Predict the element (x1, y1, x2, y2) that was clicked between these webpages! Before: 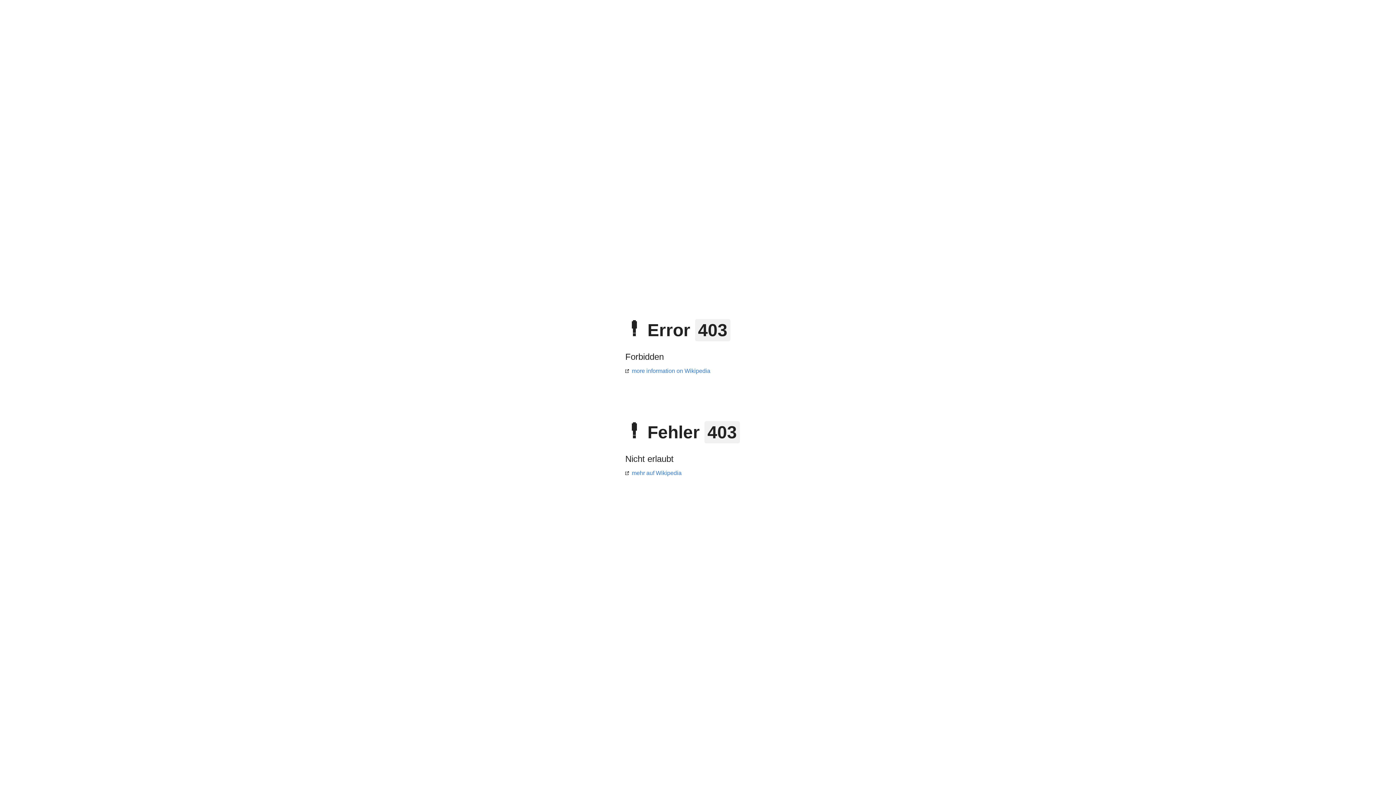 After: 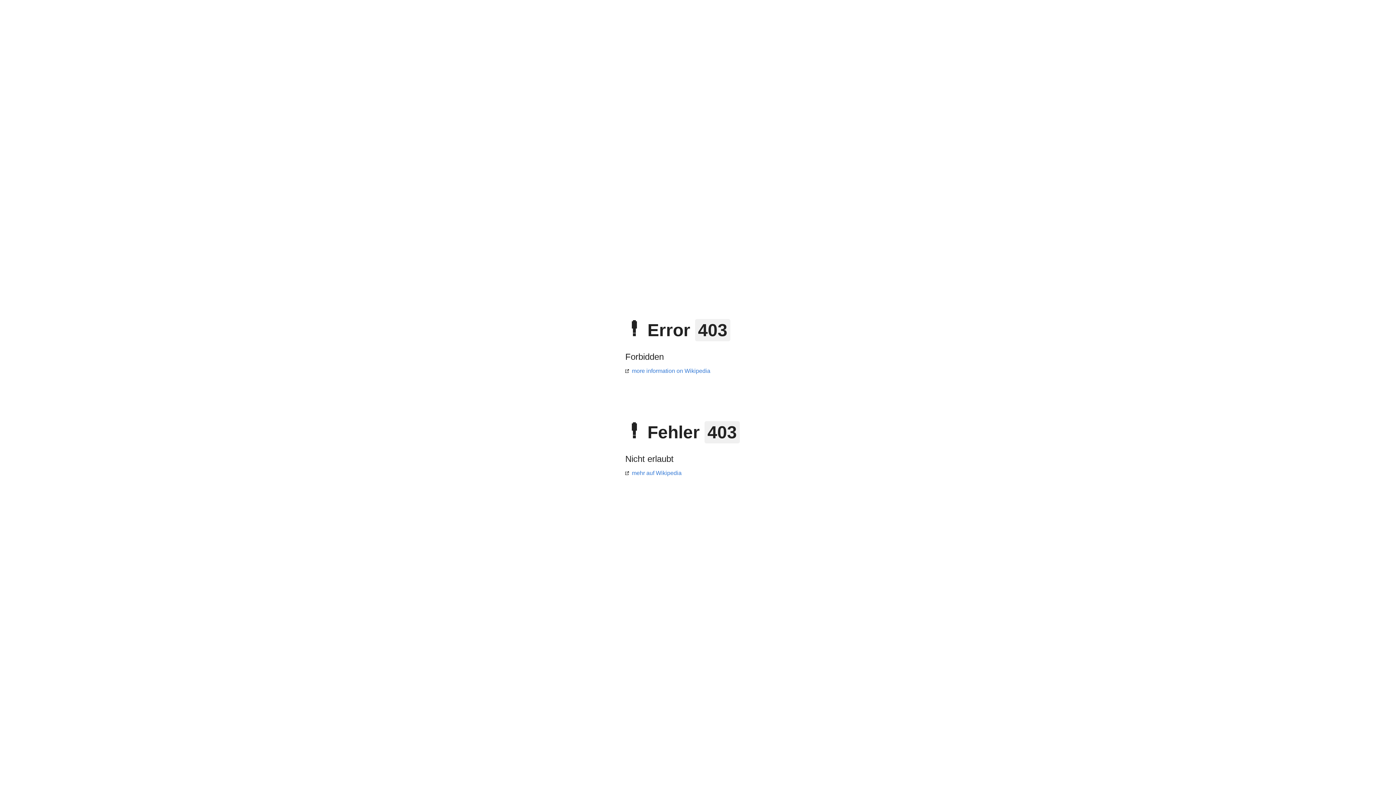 Action: bbox: (625, 470, 681, 476) label: mehr auf Wikipedia